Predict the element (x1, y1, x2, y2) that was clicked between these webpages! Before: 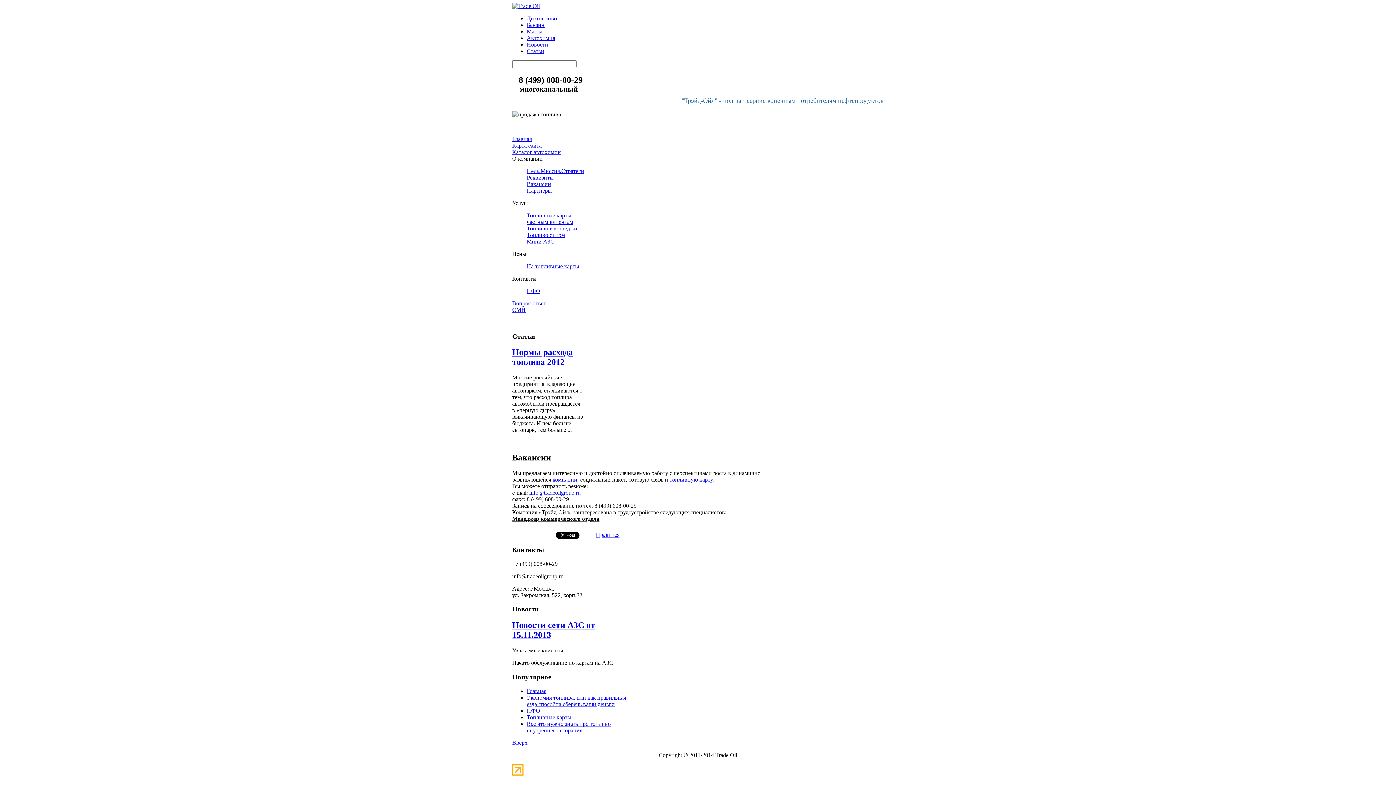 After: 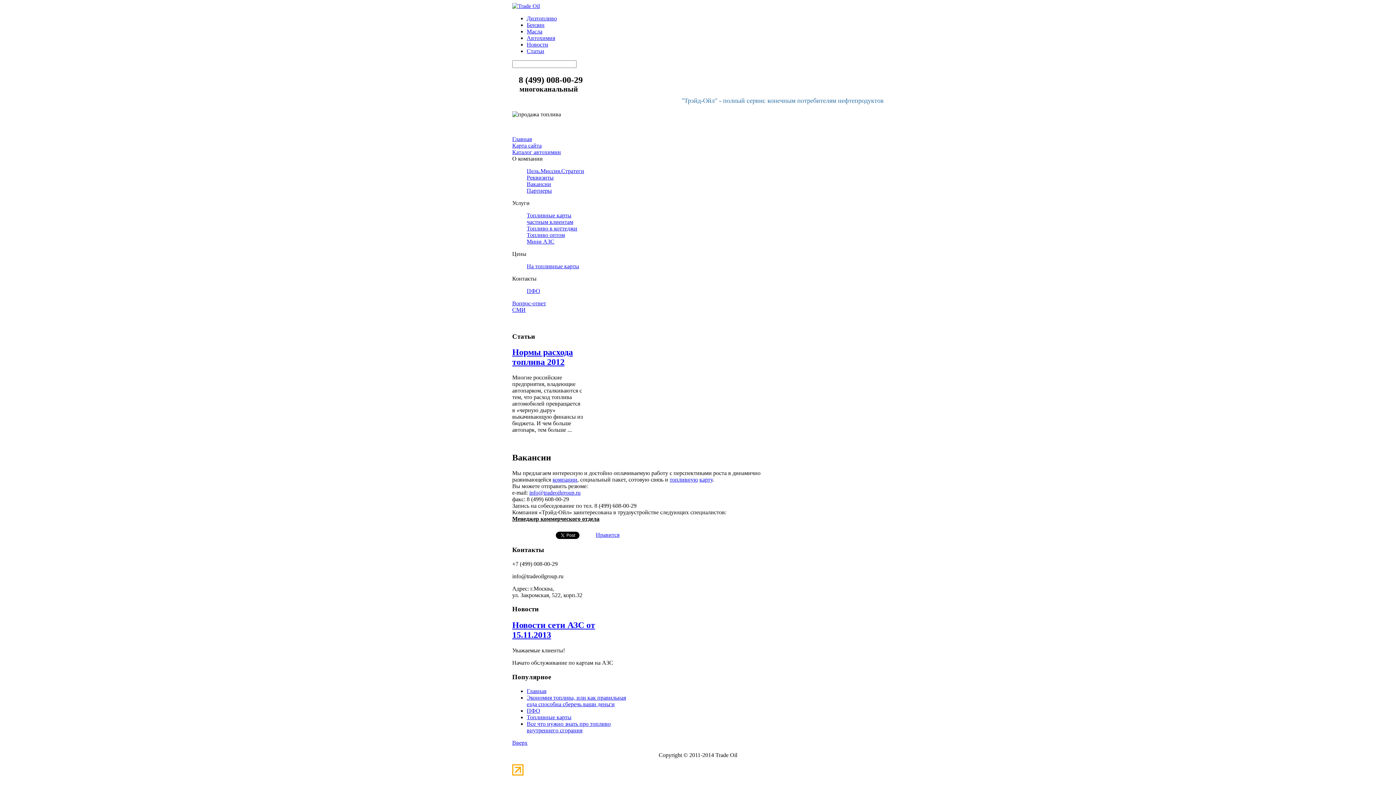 Action: label: Вверх bbox: (512, 739, 527, 746)